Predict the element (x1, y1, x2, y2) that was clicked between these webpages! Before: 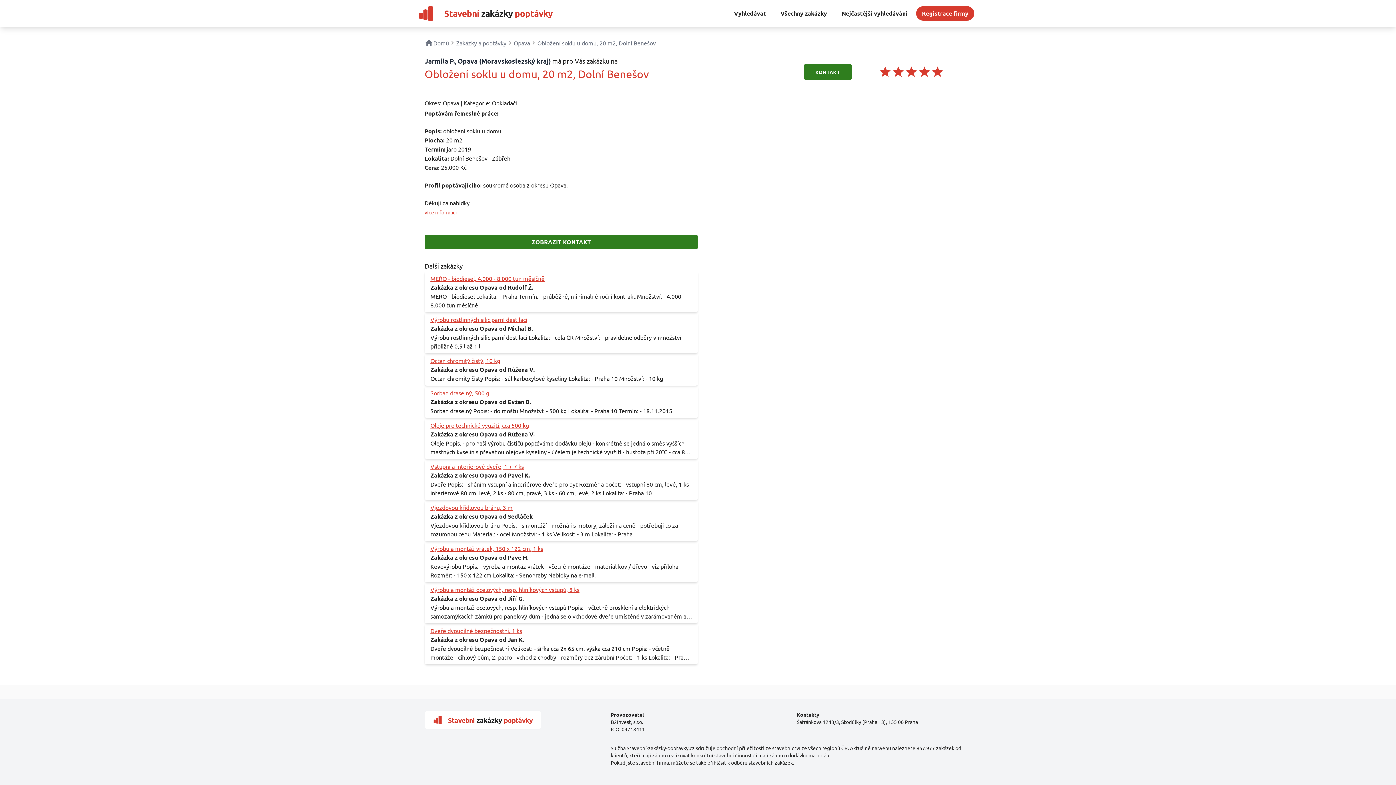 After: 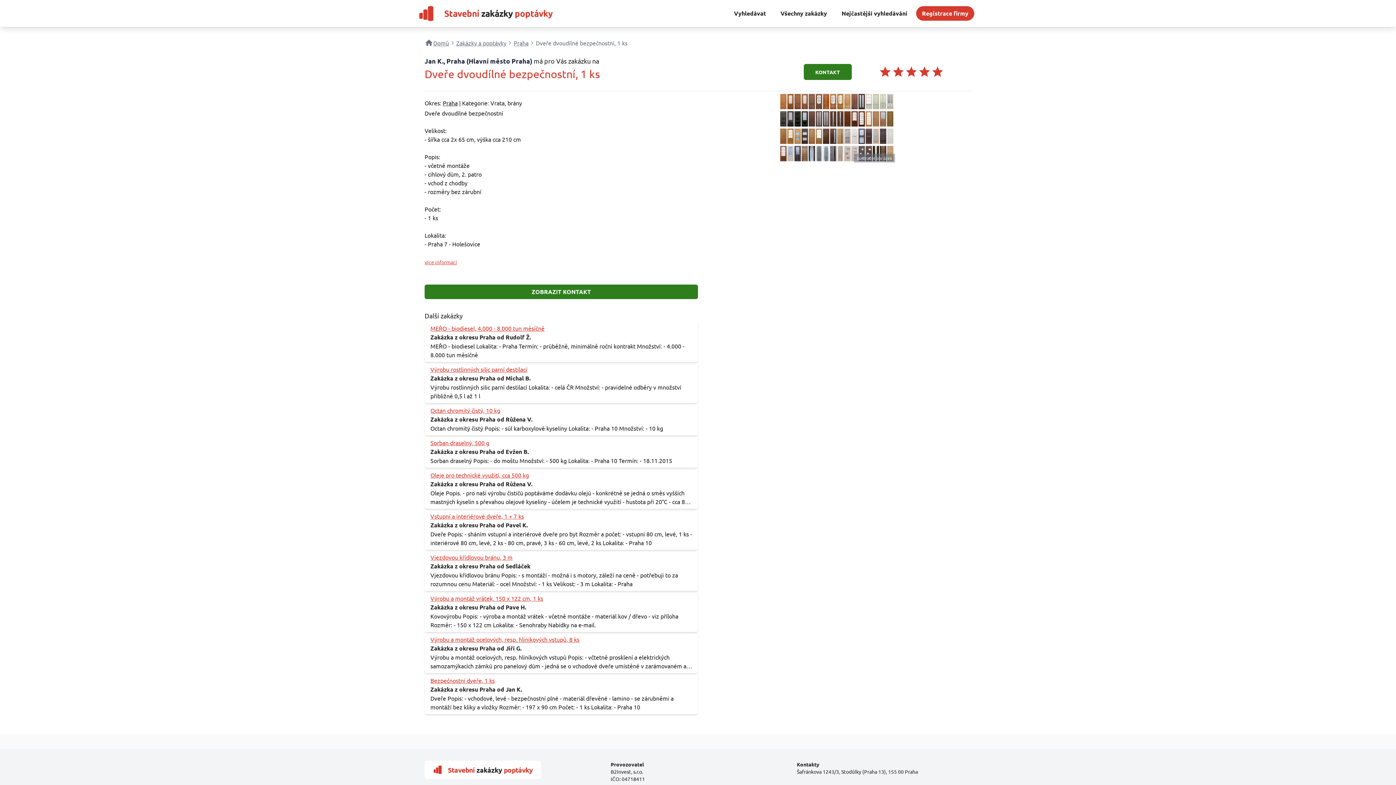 Action: bbox: (424, 623, 698, 664) label: Dveře dvoudílné bezpečnostní, 1 ks
Zakázka z okresu Opava od Jan K.
Dveře dvoudílné bezpečnostní Velikost: - šířka cca 2x 65 cm, výška cca 210 cm Popis: - včetně montáže - cihlový dům, 2. patro - vchod z chodby - rozměry bez zárubní Počet: - 1 ks Lokalita: - Praha 7 - Holešovice